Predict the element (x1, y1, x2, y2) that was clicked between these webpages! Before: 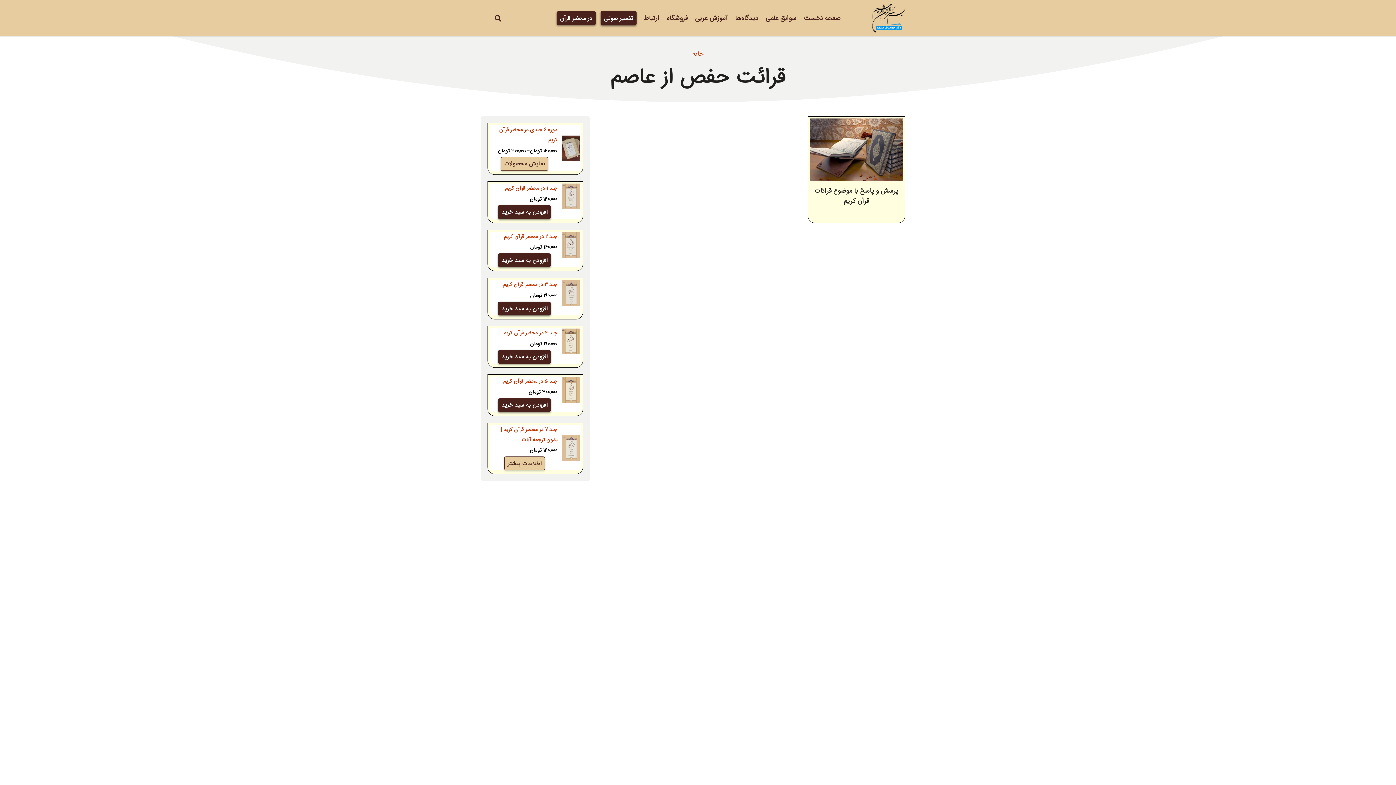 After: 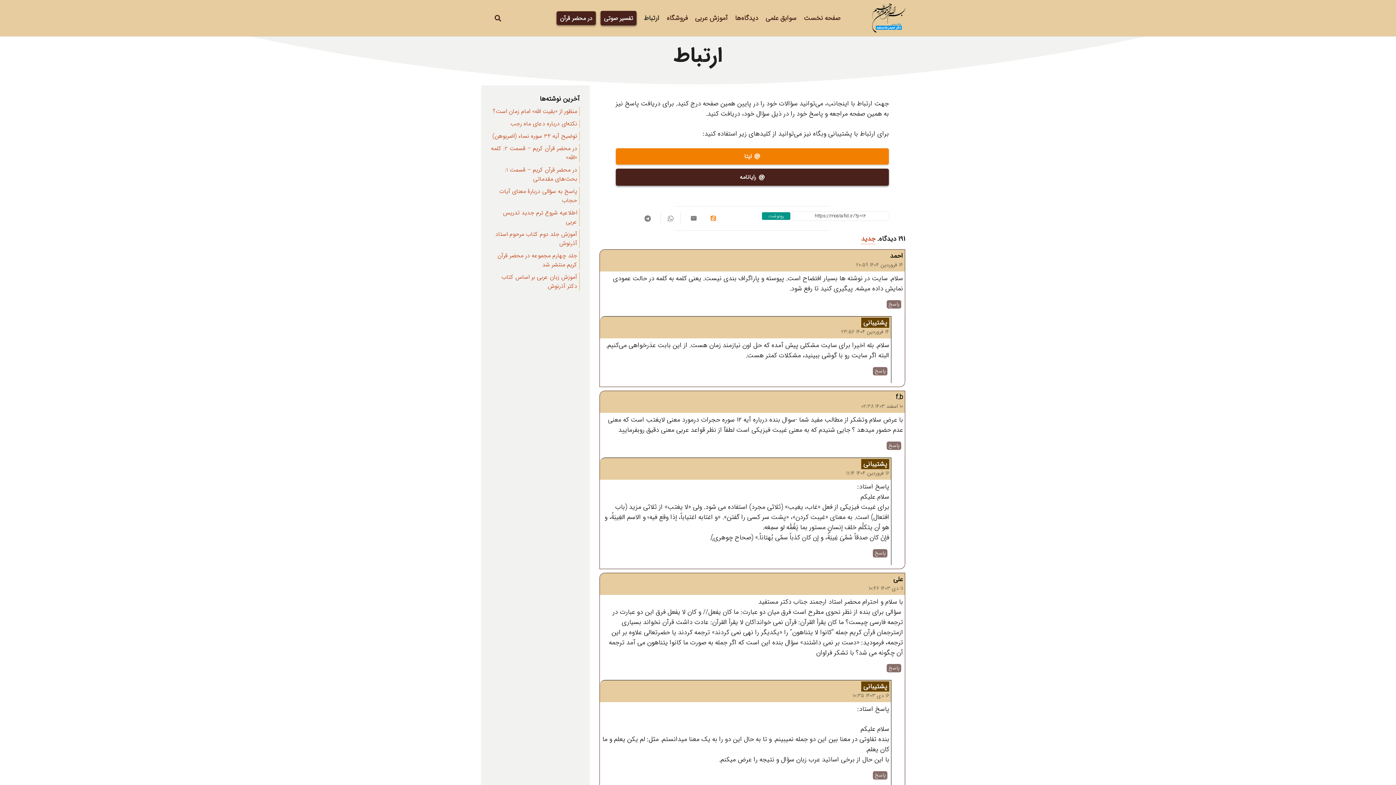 Action: label: ارتباط bbox: (640, 0, 663, 36)